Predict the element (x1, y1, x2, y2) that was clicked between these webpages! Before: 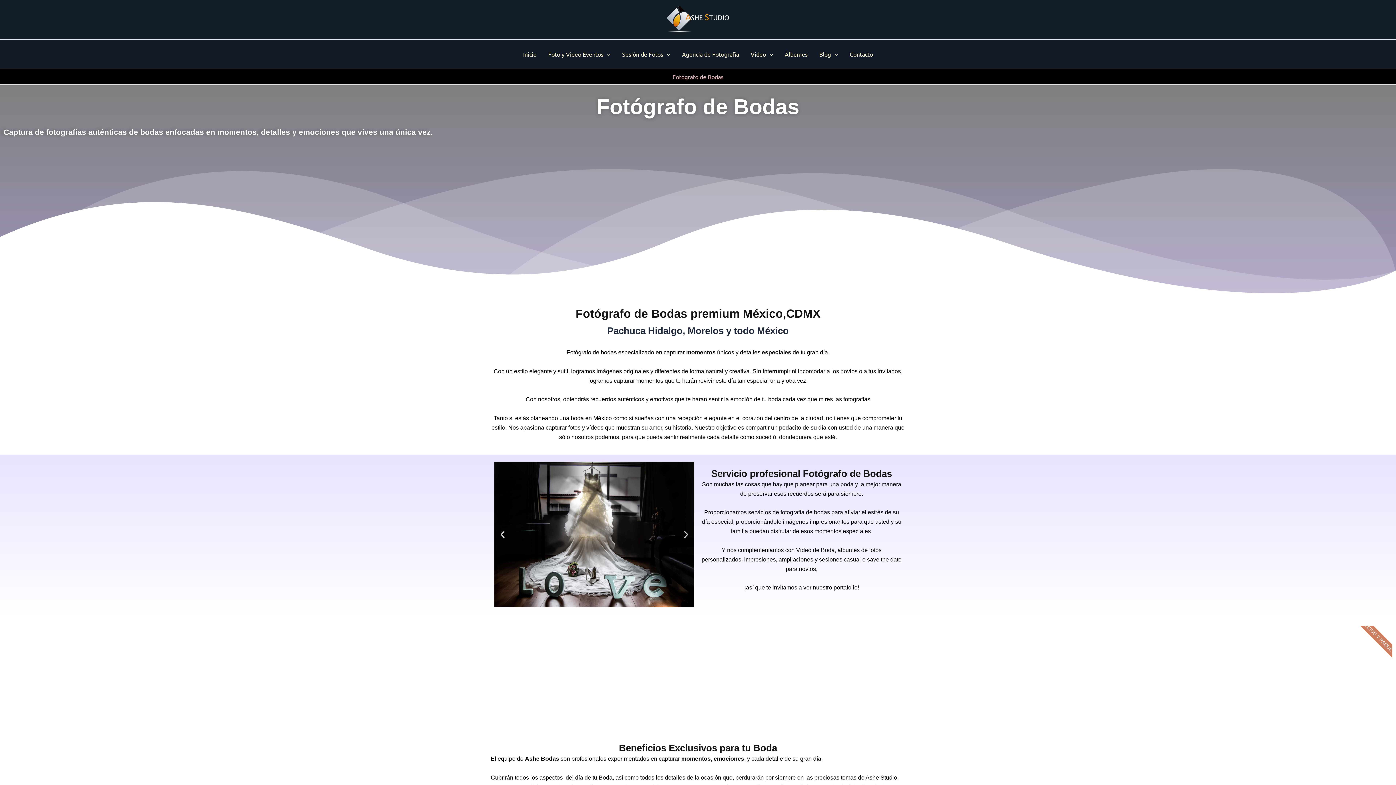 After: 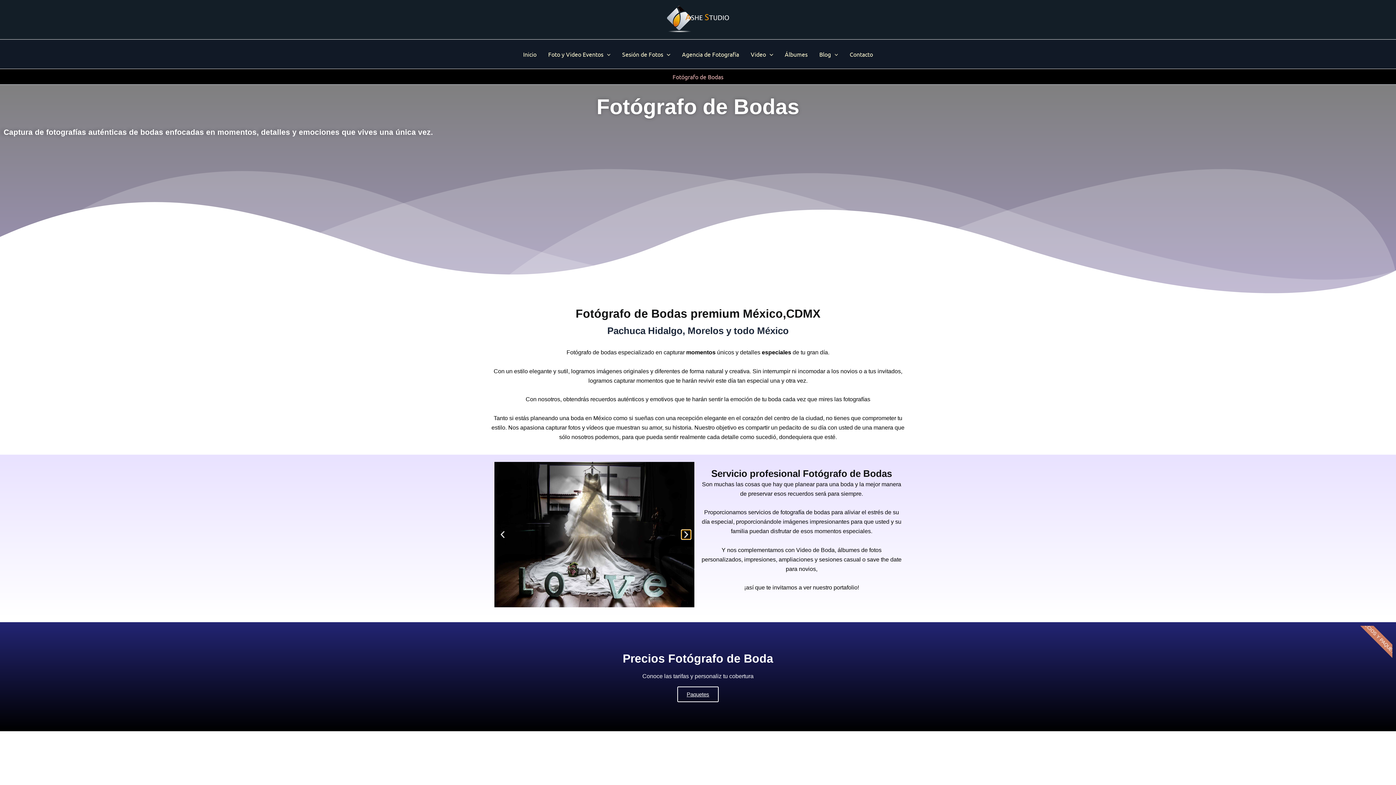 Action: bbox: (681, 530, 690, 539) label: Next slide